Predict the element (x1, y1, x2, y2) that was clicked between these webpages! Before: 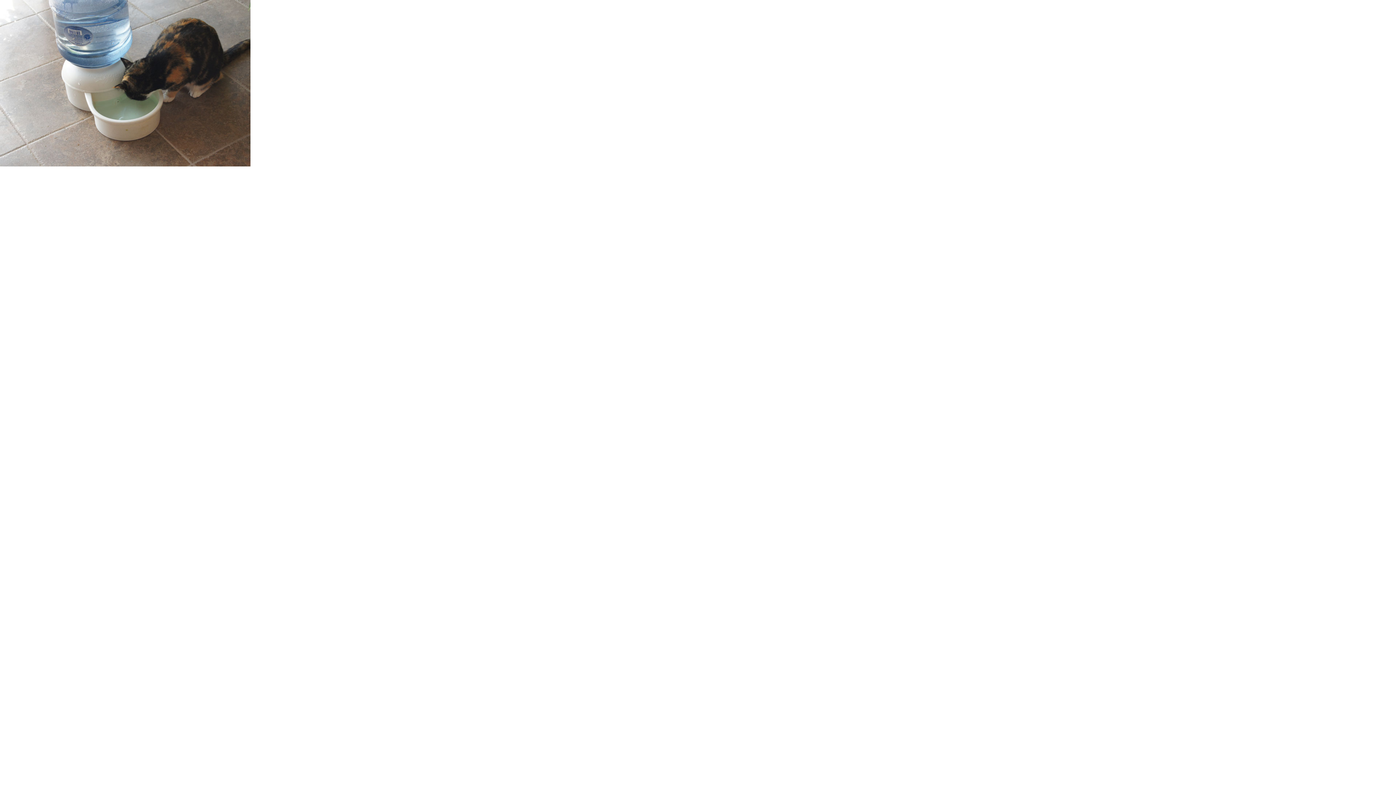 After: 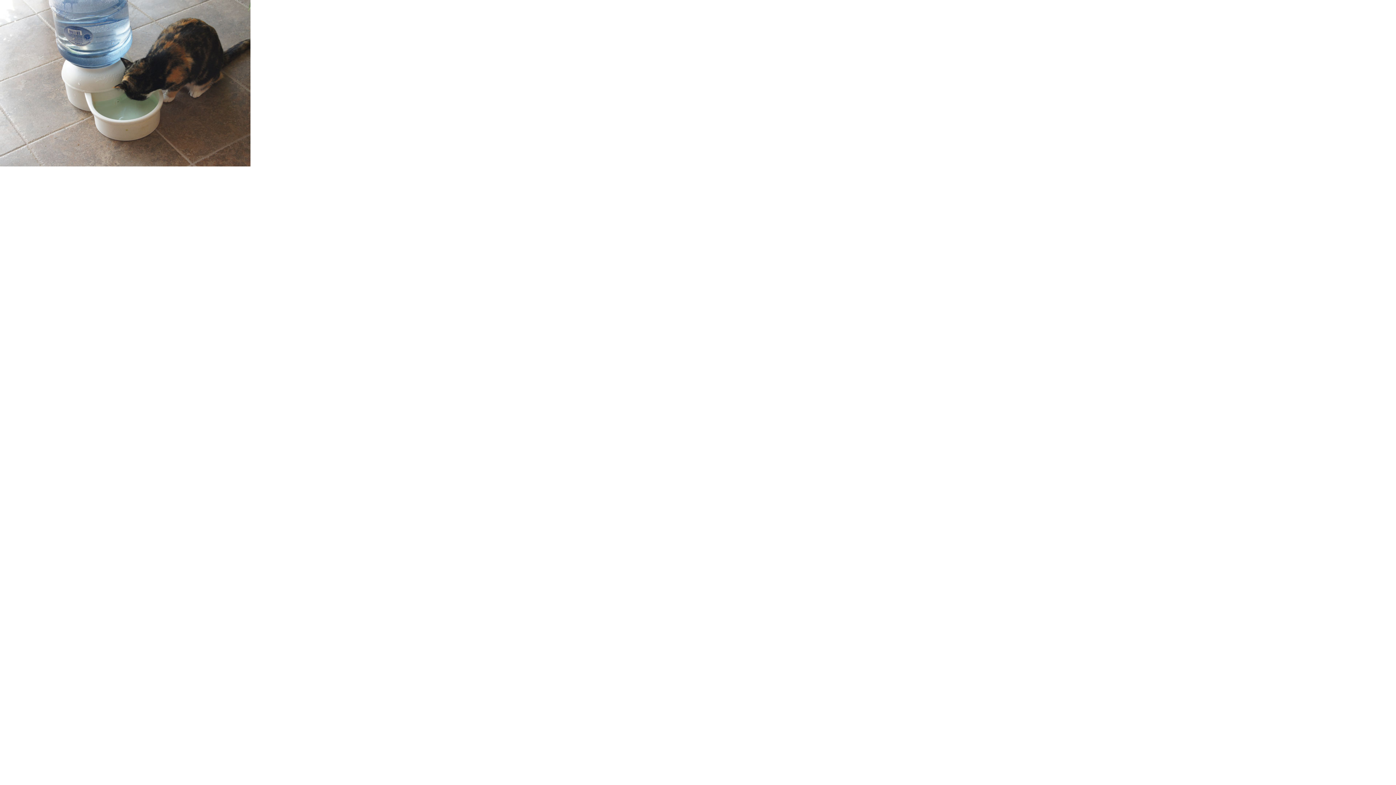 Action: bbox: (0, 161, 250, 167)